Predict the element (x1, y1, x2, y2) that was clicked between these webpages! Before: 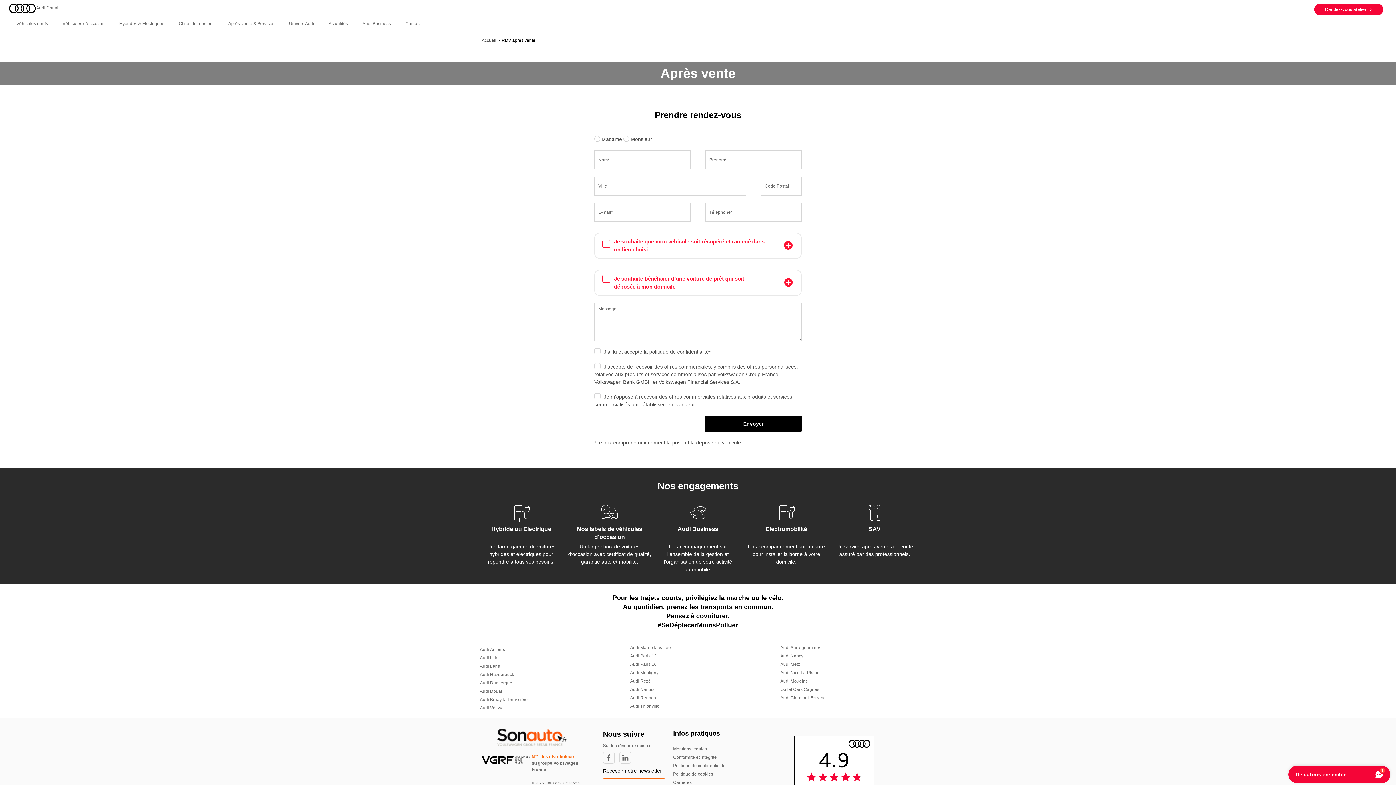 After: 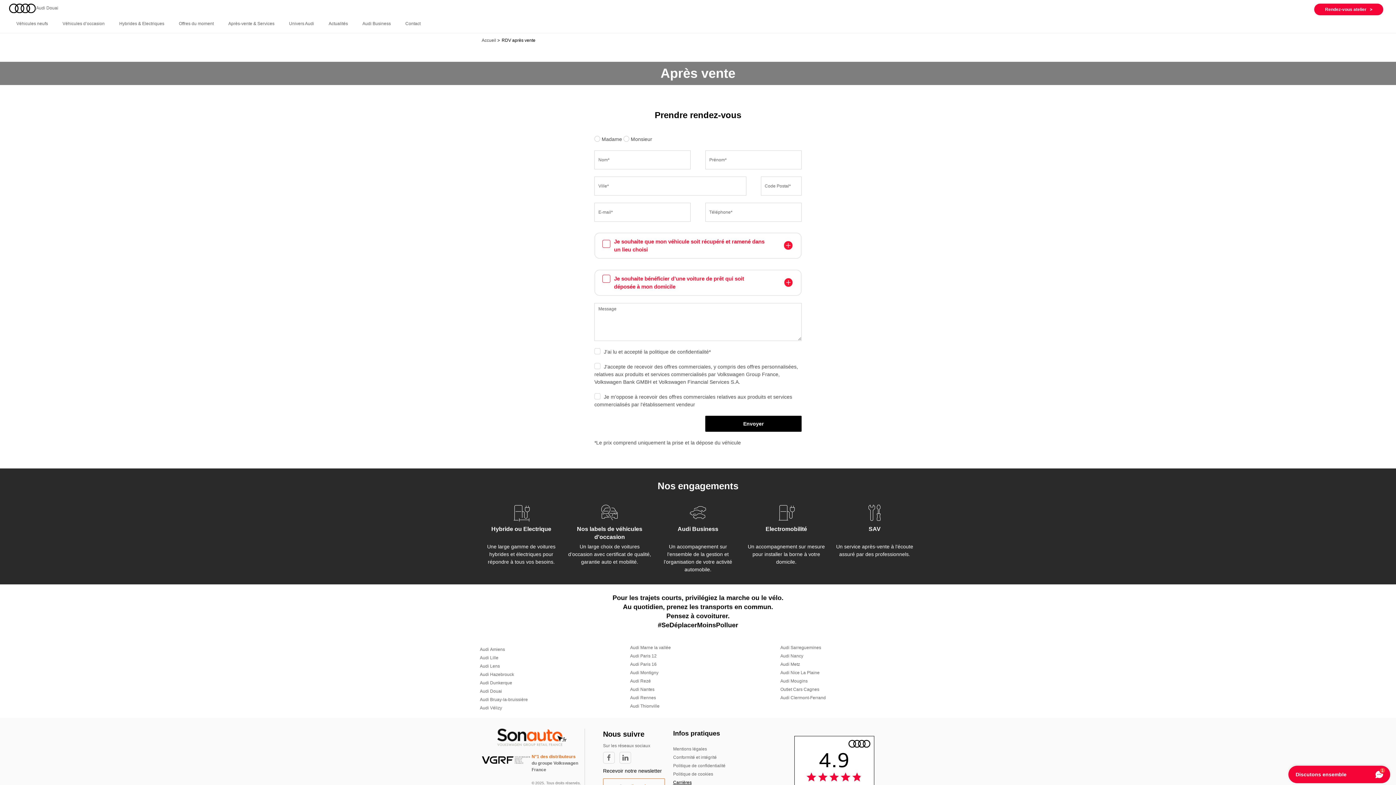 Action: bbox: (673, 780, 691, 785) label: Carrières